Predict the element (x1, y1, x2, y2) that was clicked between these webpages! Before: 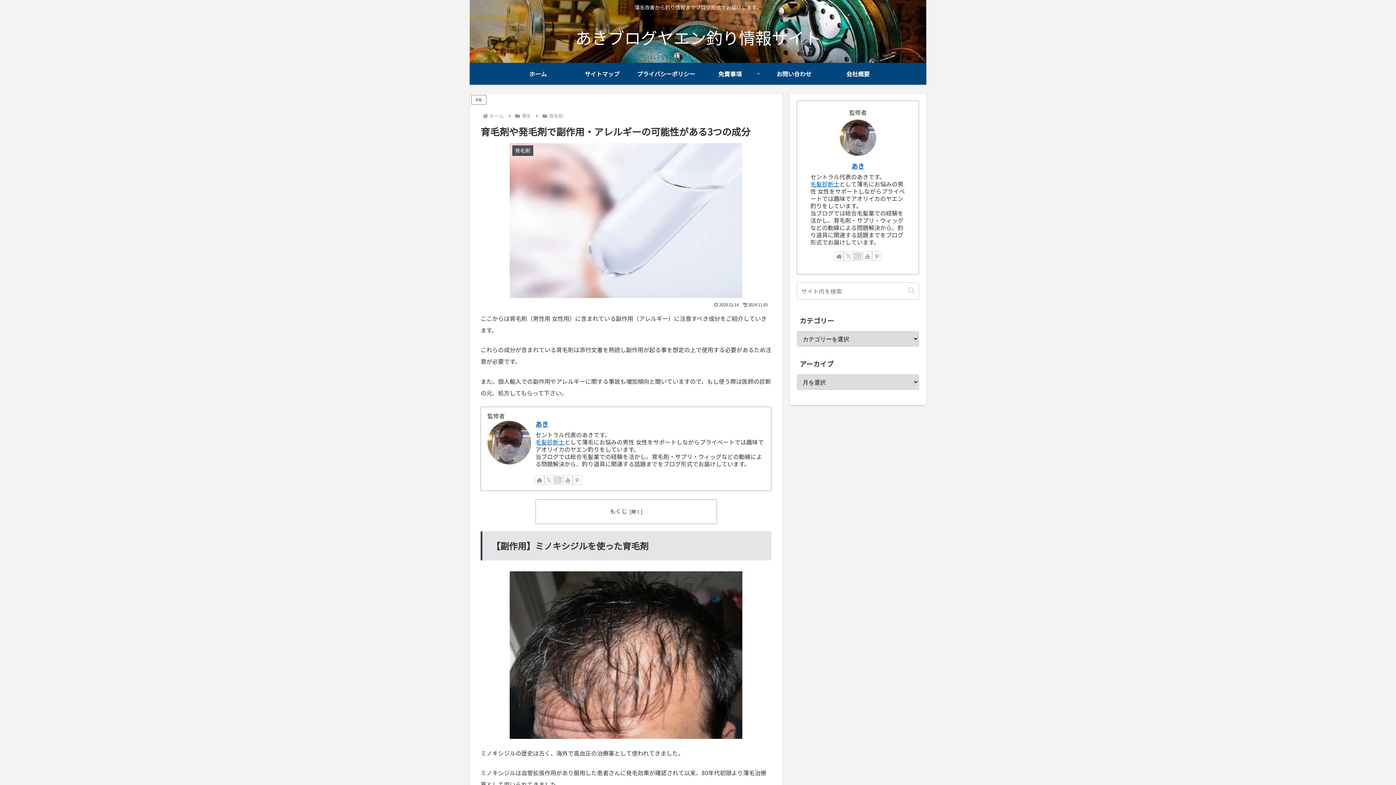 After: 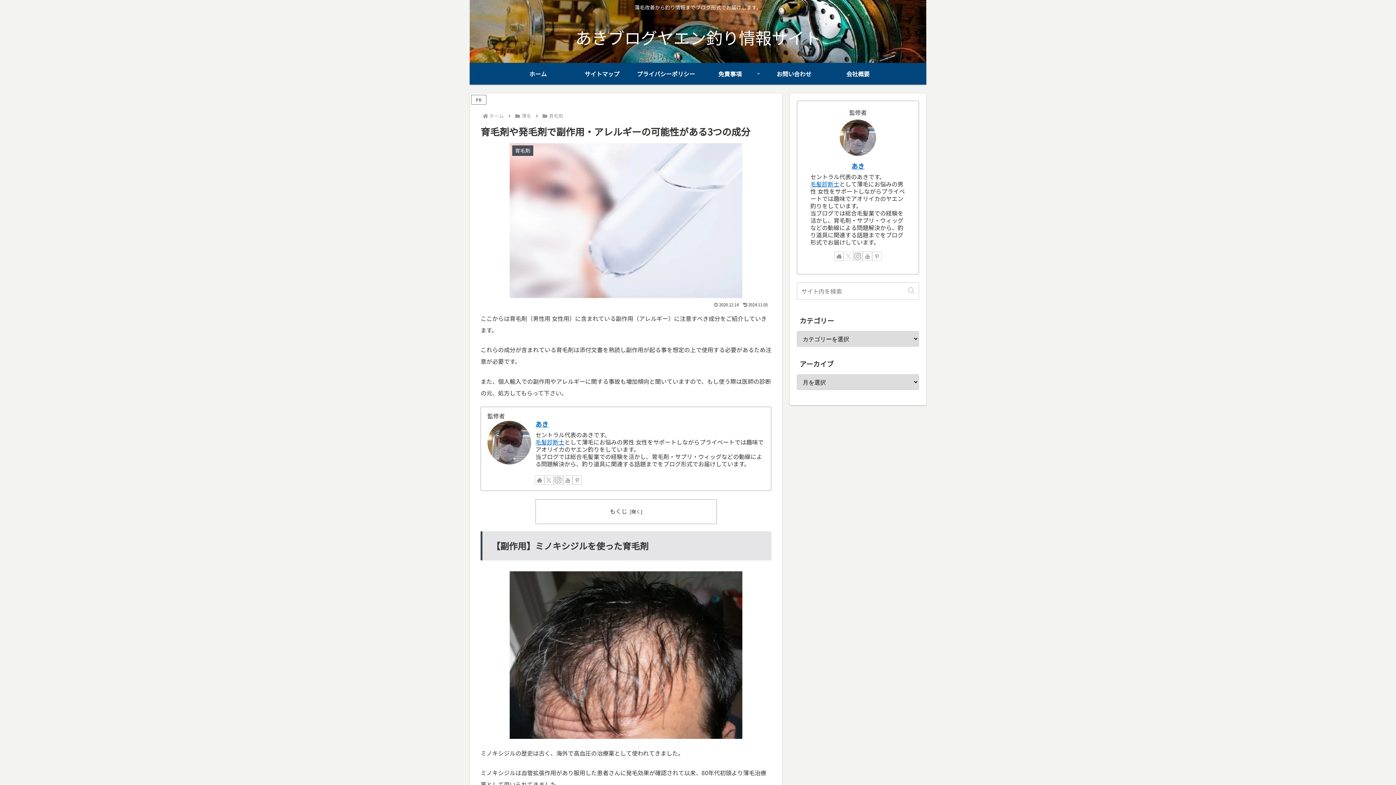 Action: label: Xをフォロー bbox: (844, 251, 853, 261)